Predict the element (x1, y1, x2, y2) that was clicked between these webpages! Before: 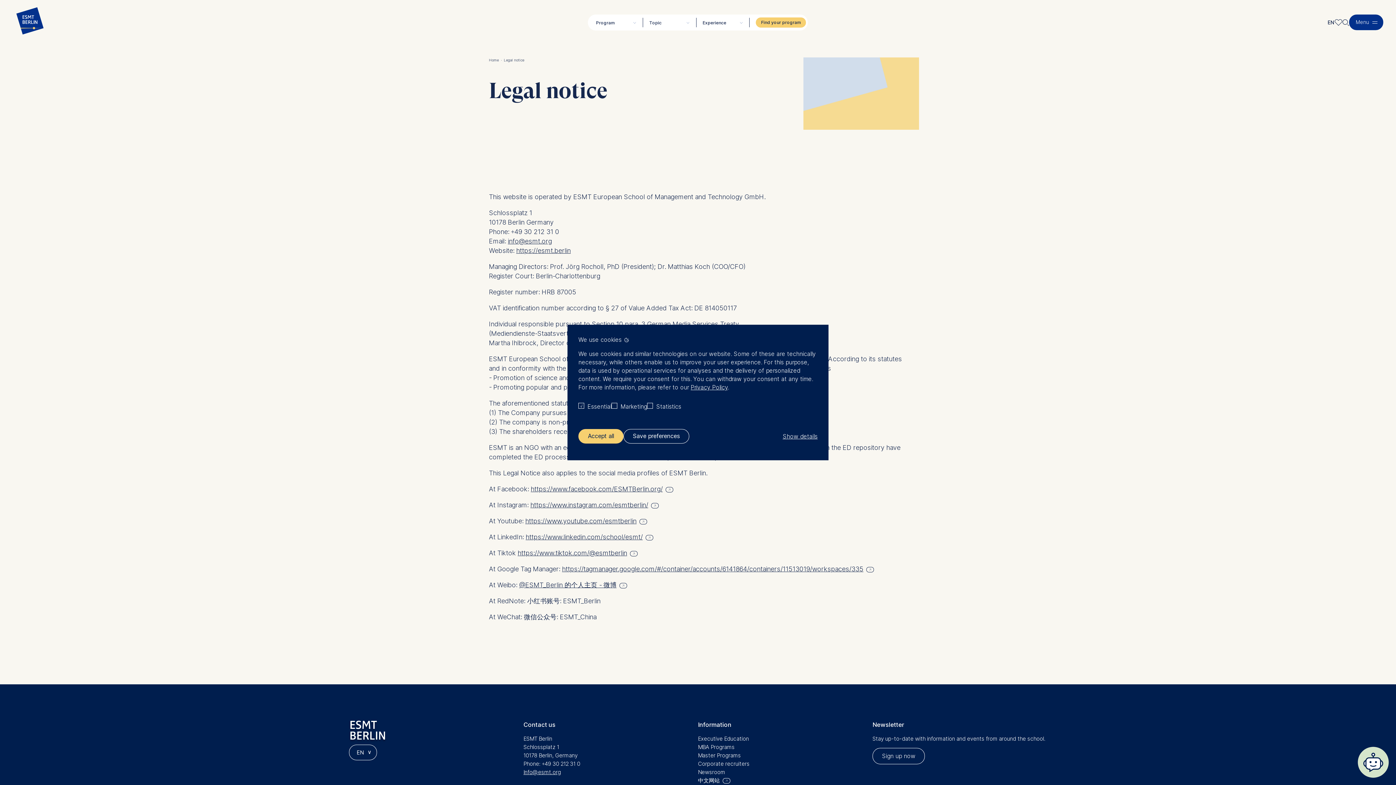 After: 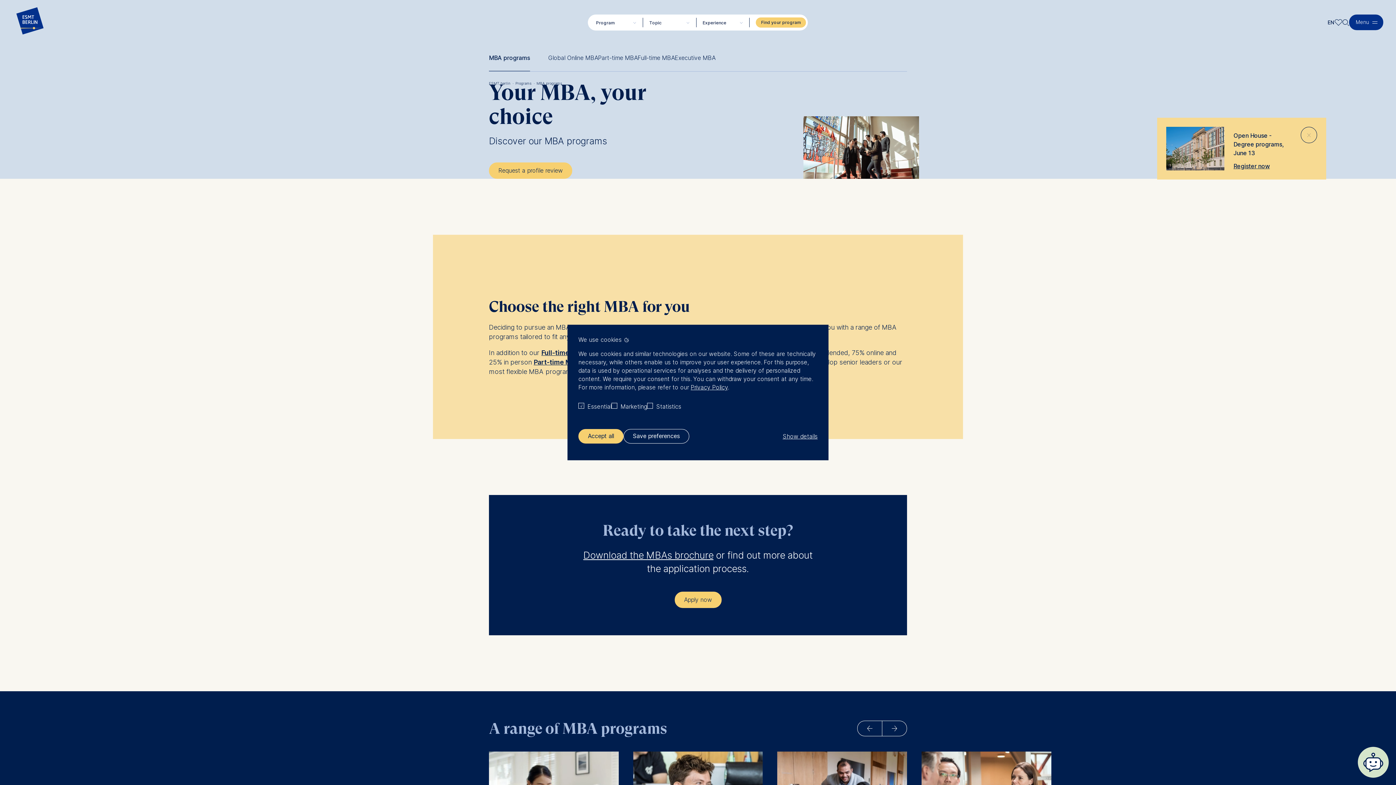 Action: bbox: (698, 743, 734, 750) label: MBA Programs